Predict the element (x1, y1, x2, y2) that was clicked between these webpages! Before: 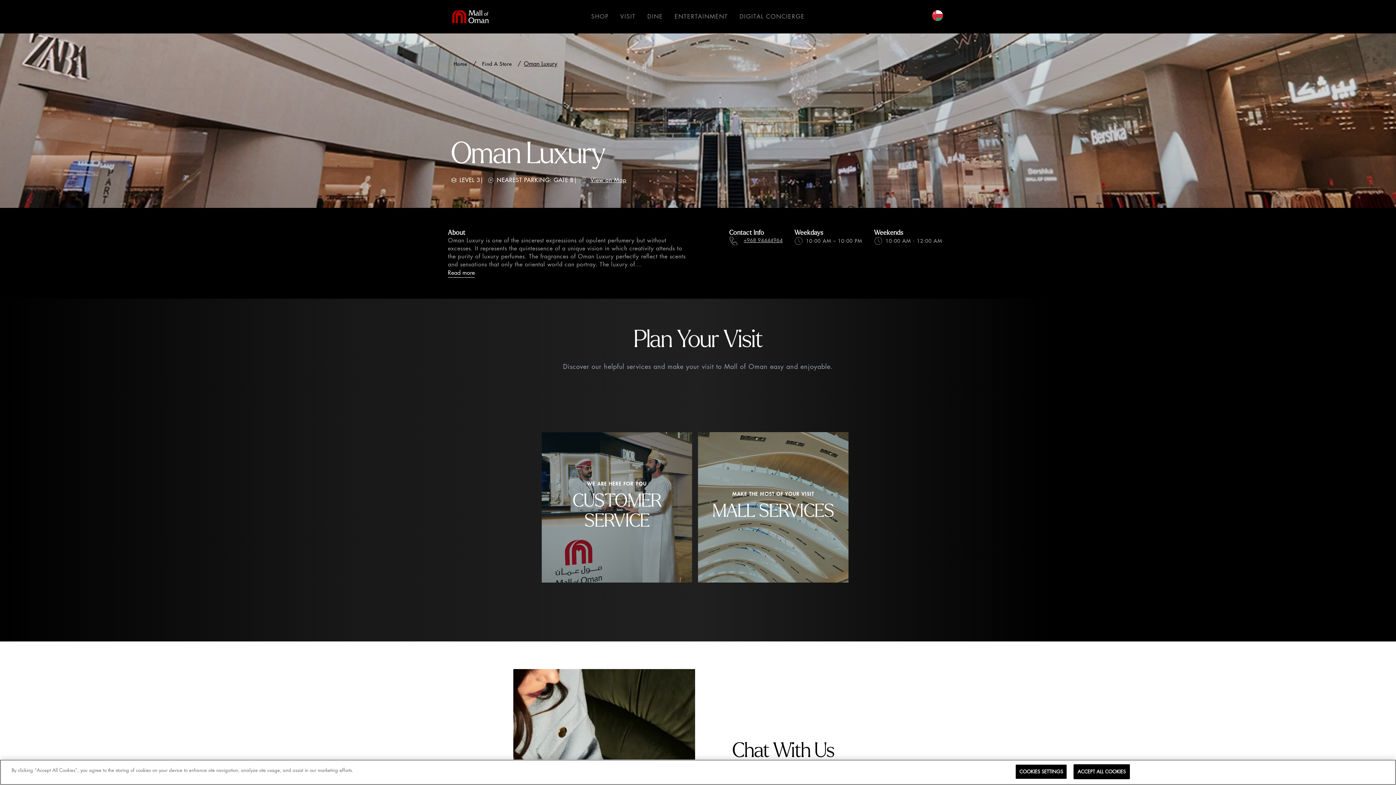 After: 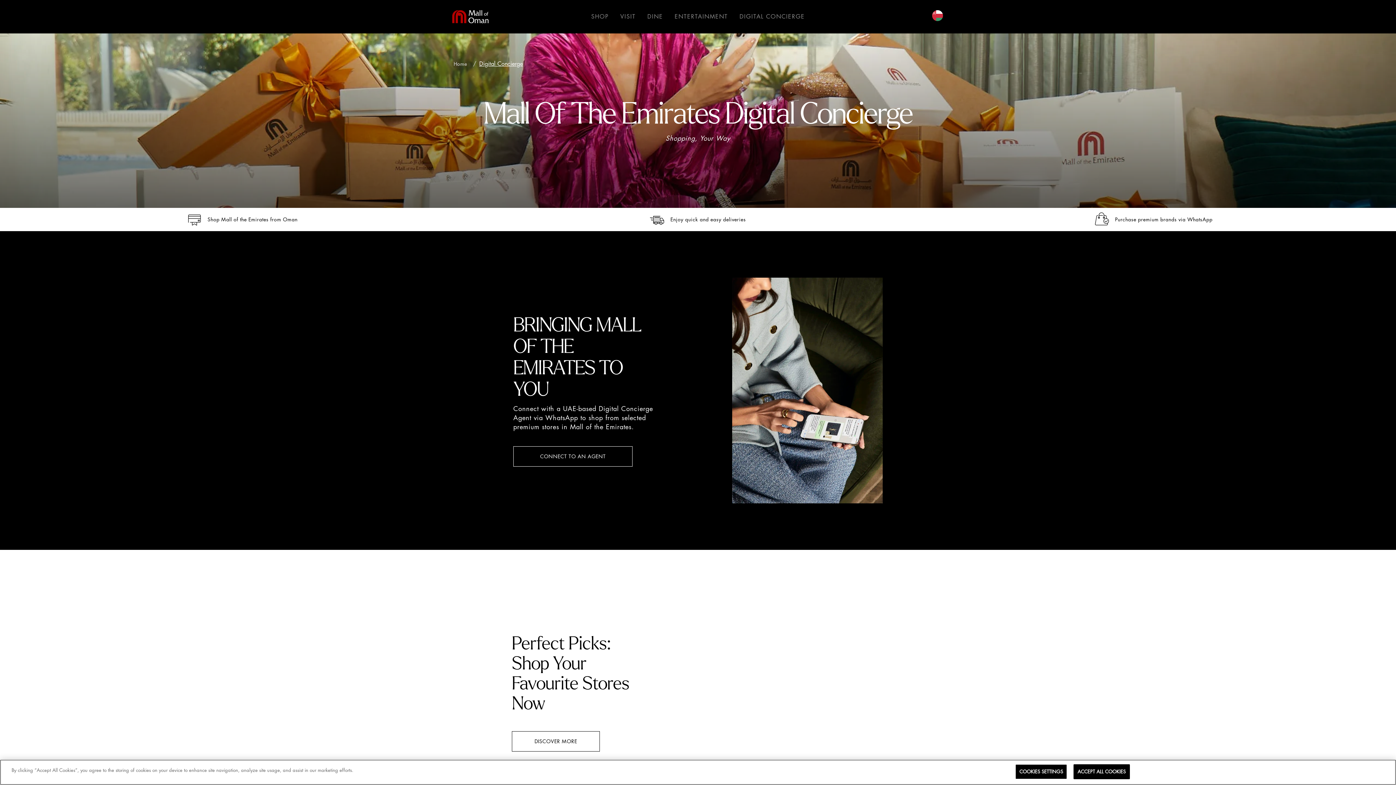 Action: label: DIGITAL CONCIERGE bbox: (739, 12, 805, 21)